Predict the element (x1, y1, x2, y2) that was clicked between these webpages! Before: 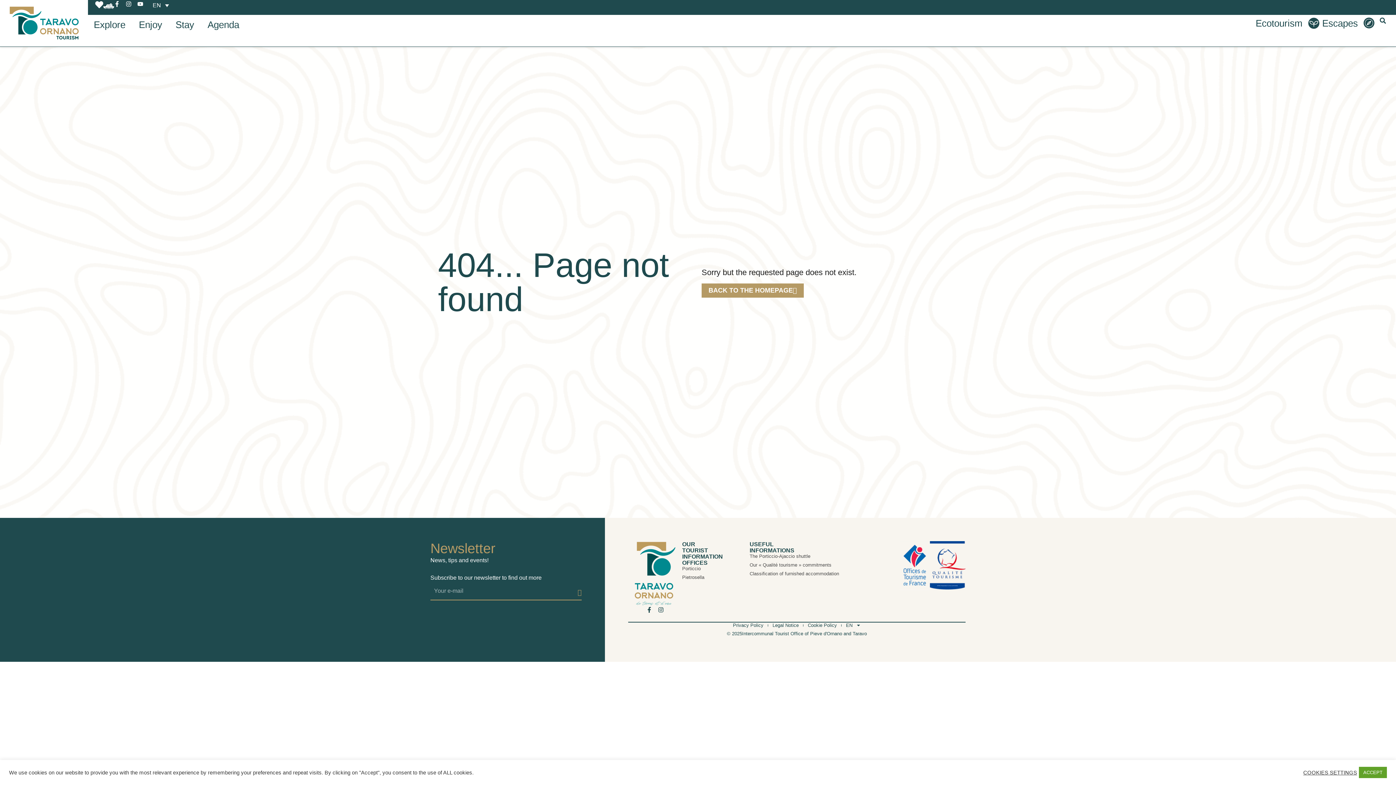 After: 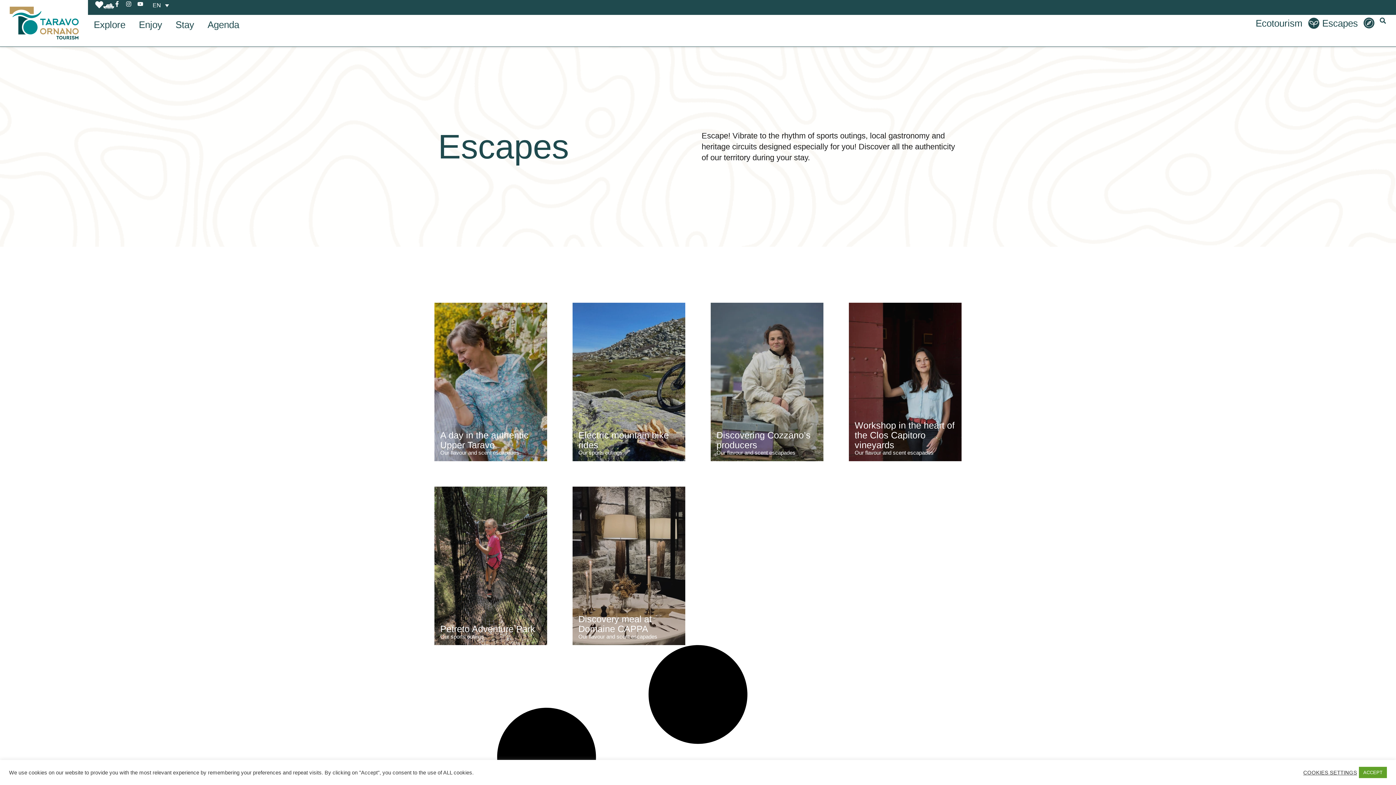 Action: bbox: (1361, 14, 1377, 31) label: Escapes